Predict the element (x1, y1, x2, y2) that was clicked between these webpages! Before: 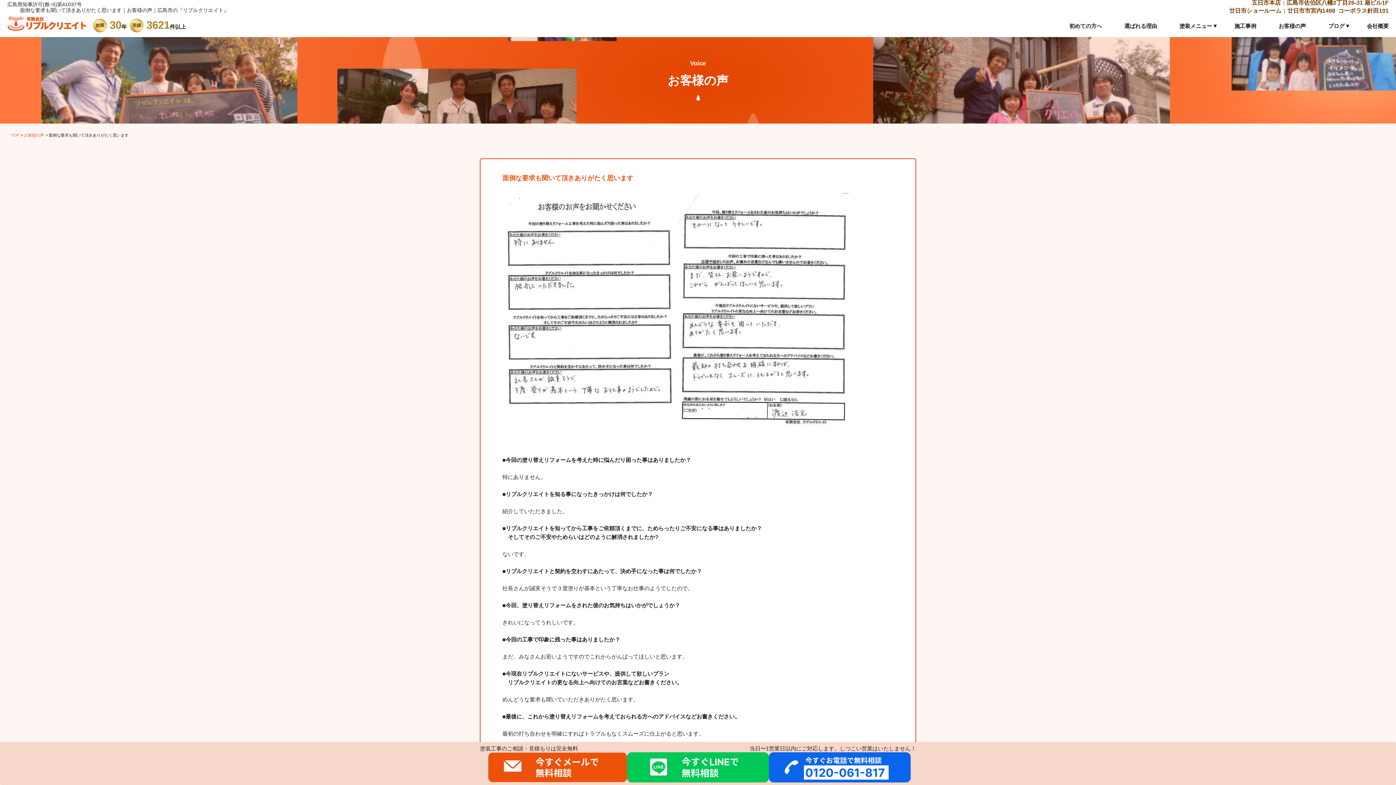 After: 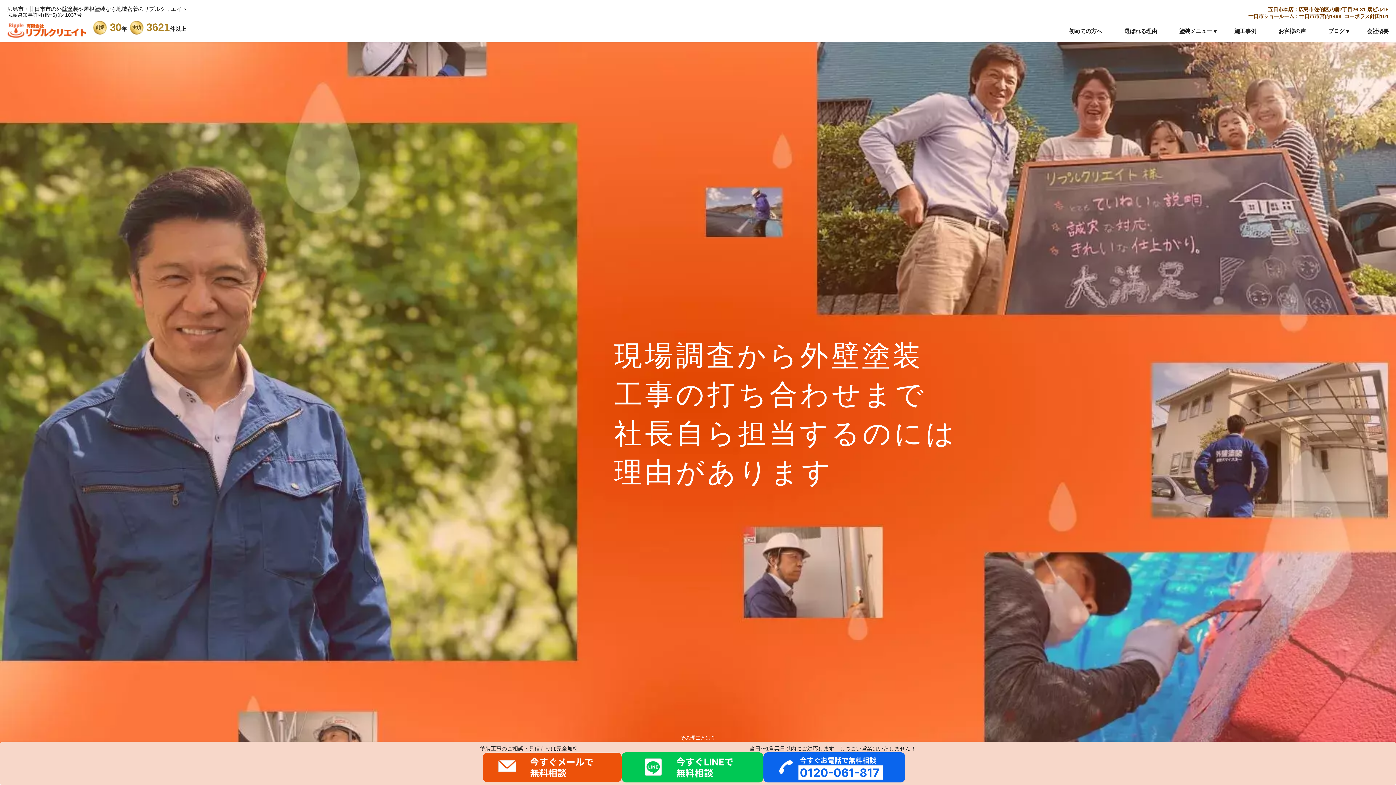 Action: bbox: (10, 133, 19, 137) label: TOP